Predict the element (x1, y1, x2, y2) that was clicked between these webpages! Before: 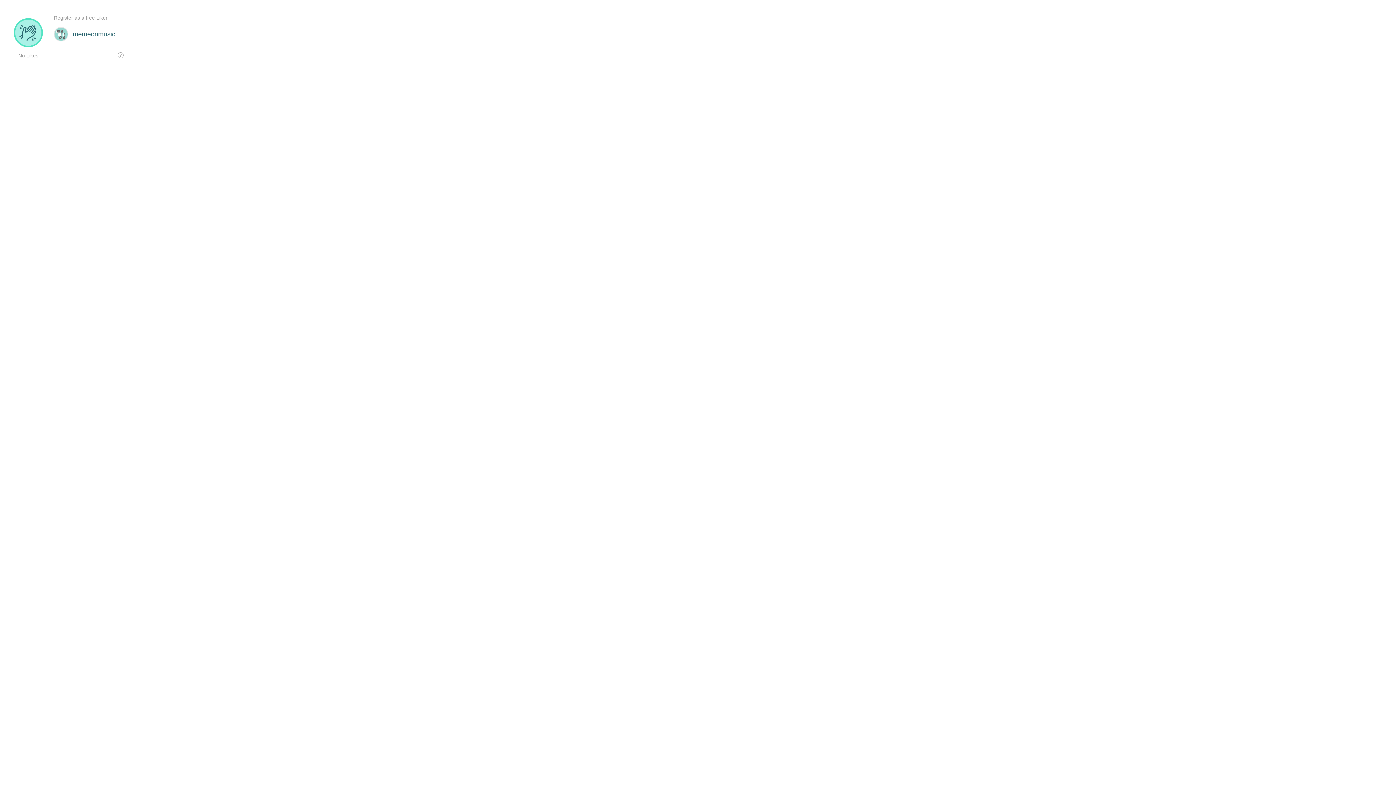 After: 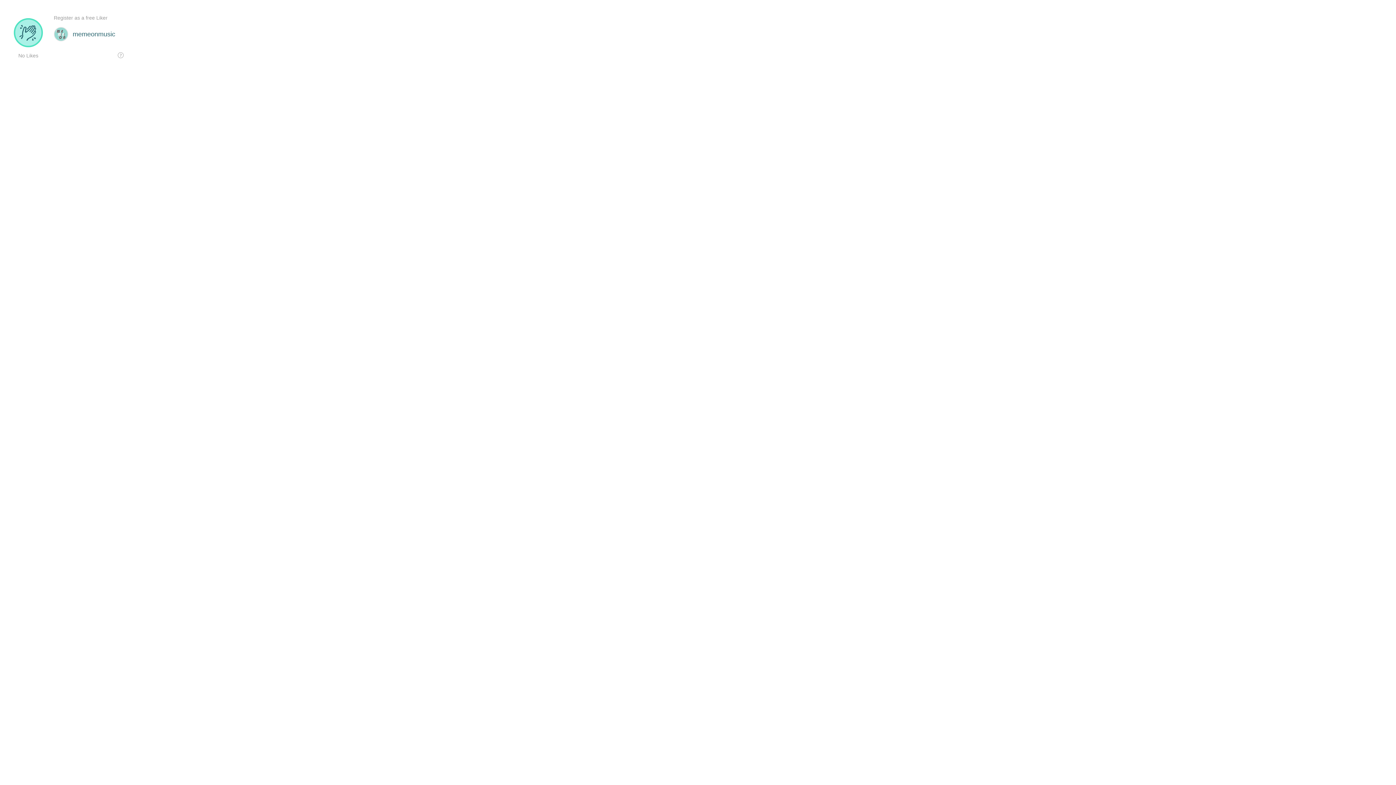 Action: bbox: (53, 26, 70, 43)